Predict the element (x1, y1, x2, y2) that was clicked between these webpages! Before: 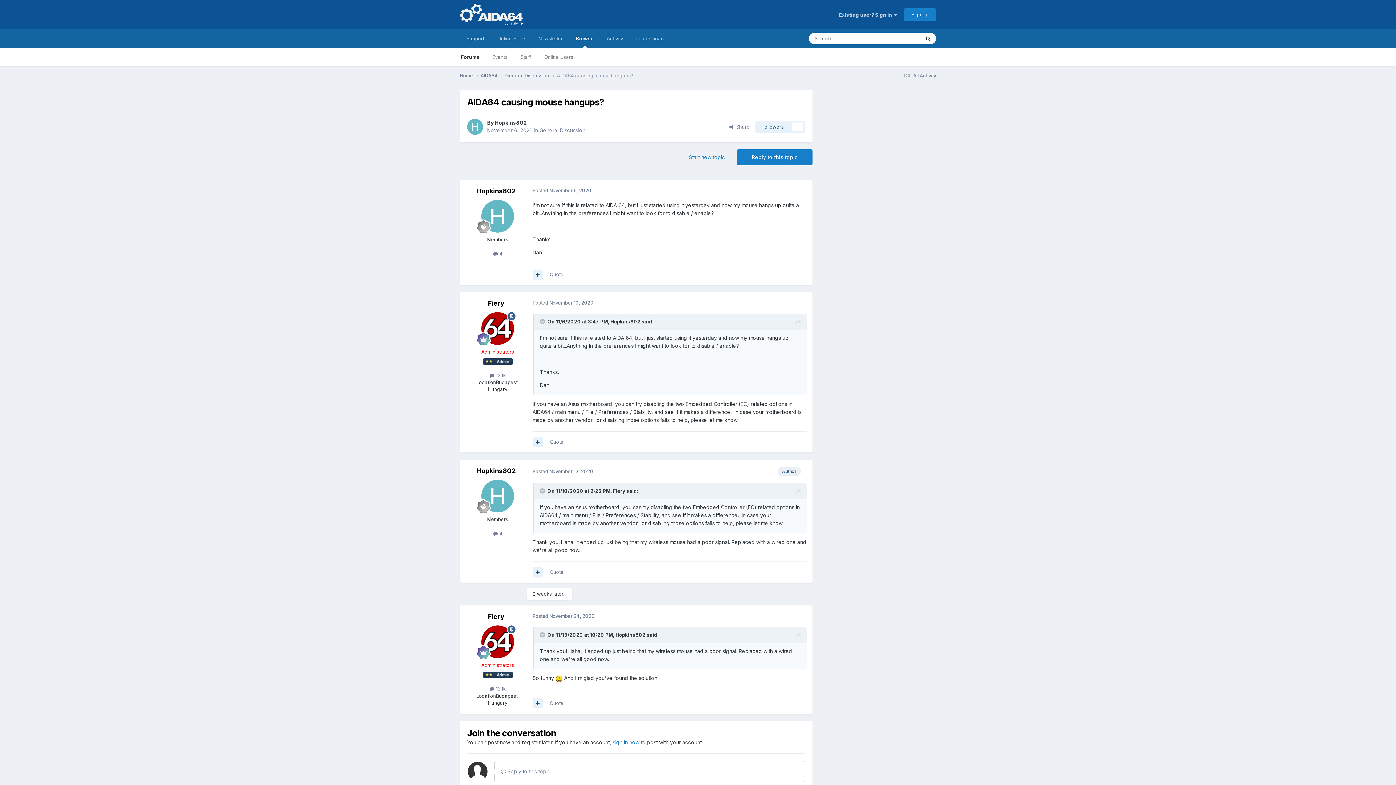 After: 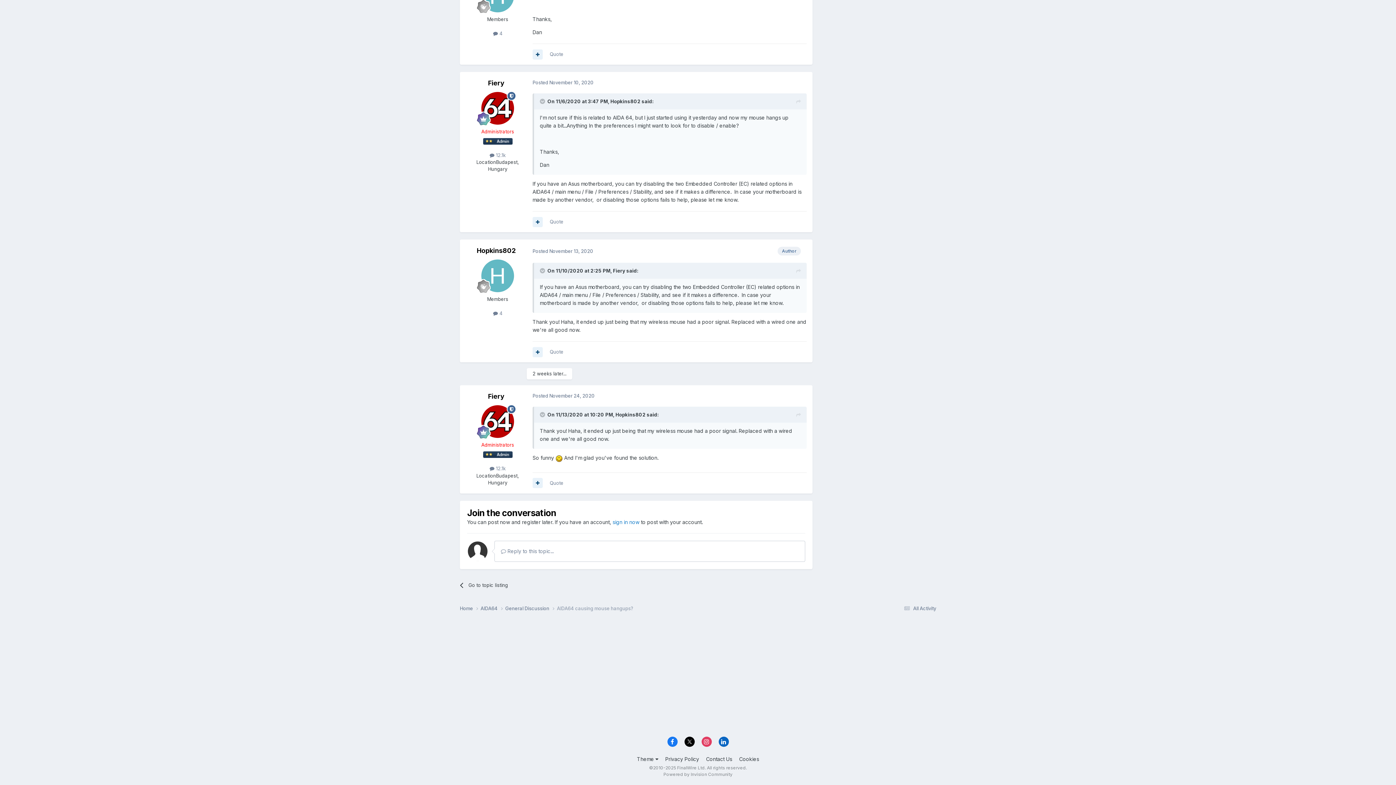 Action: bbox: (796, 631, 801, 640)